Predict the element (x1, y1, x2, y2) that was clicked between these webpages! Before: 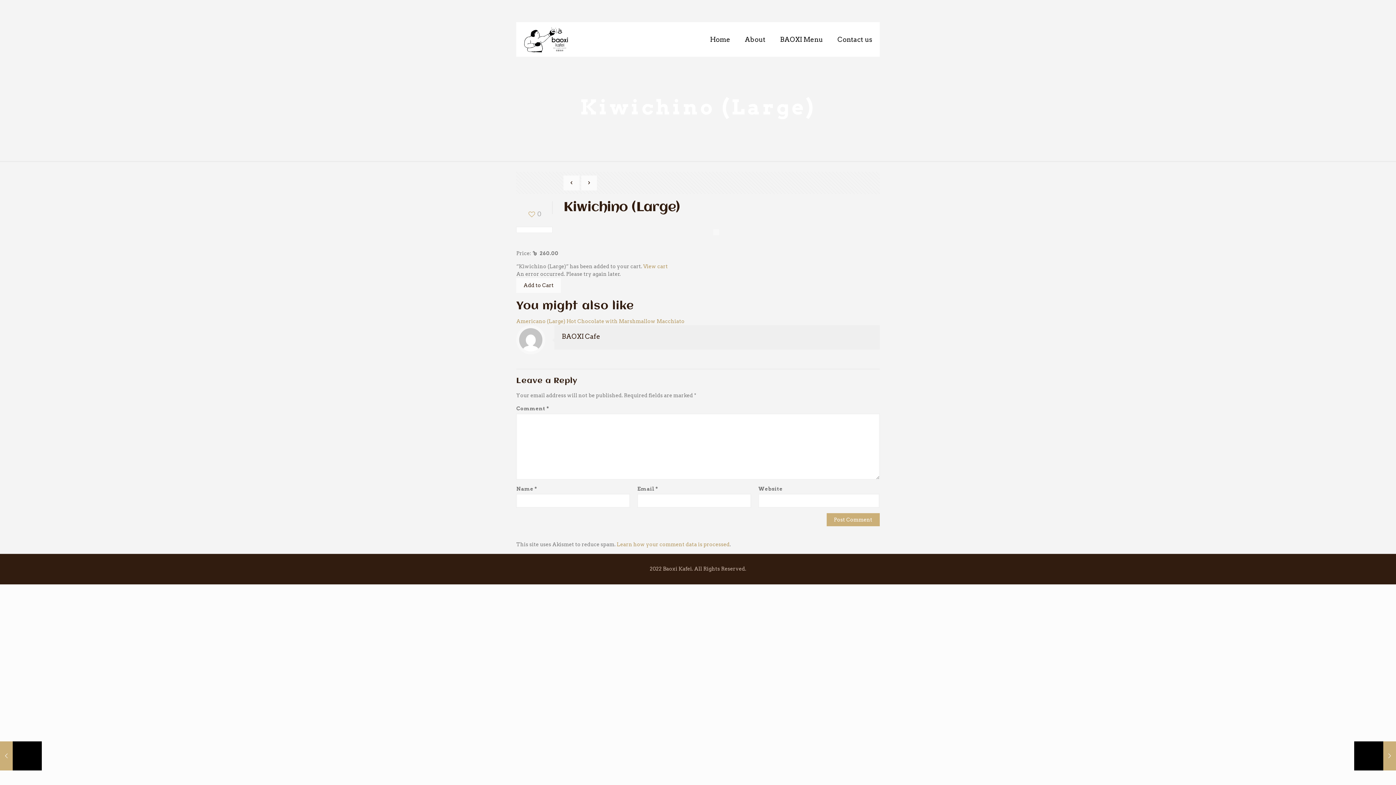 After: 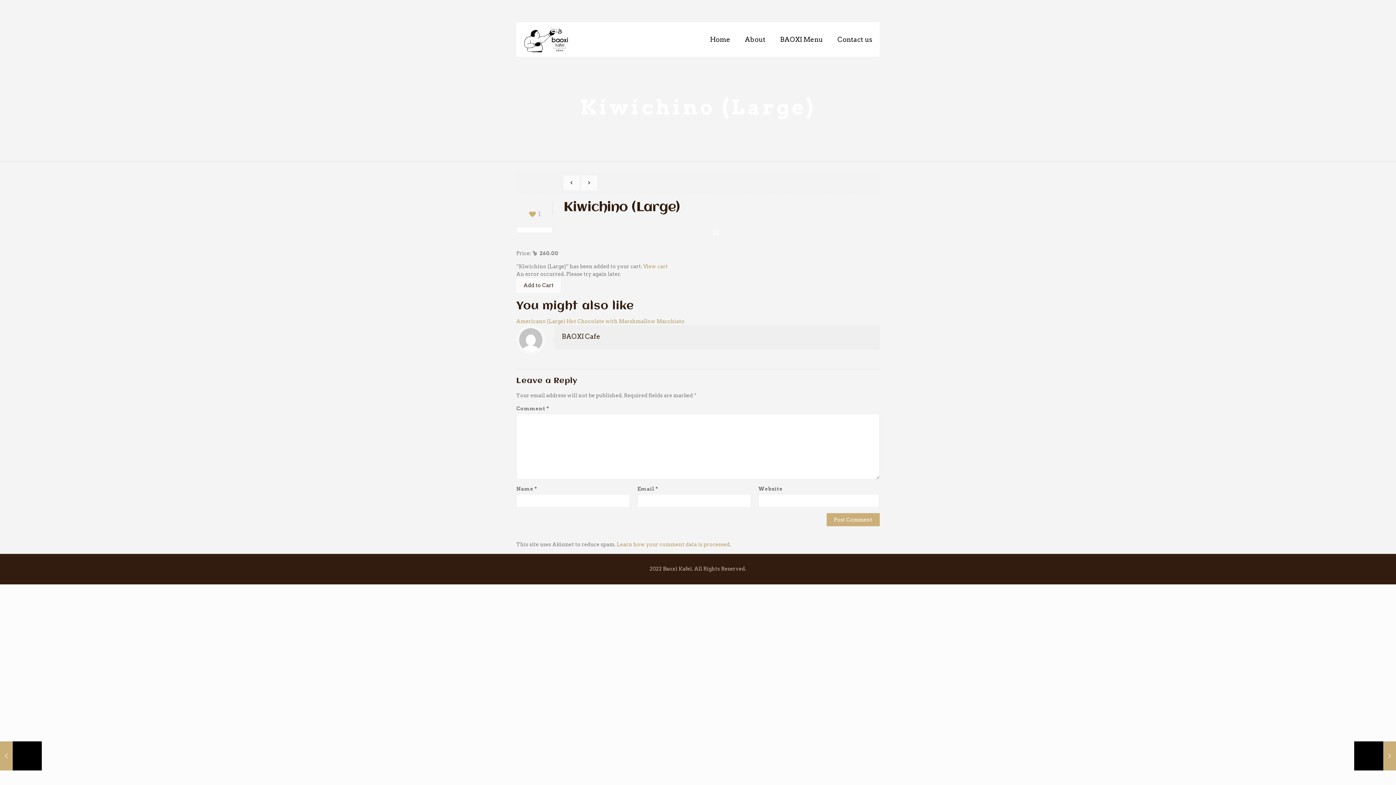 Action: label: 0 bbox: (527, 210, 541, 218)